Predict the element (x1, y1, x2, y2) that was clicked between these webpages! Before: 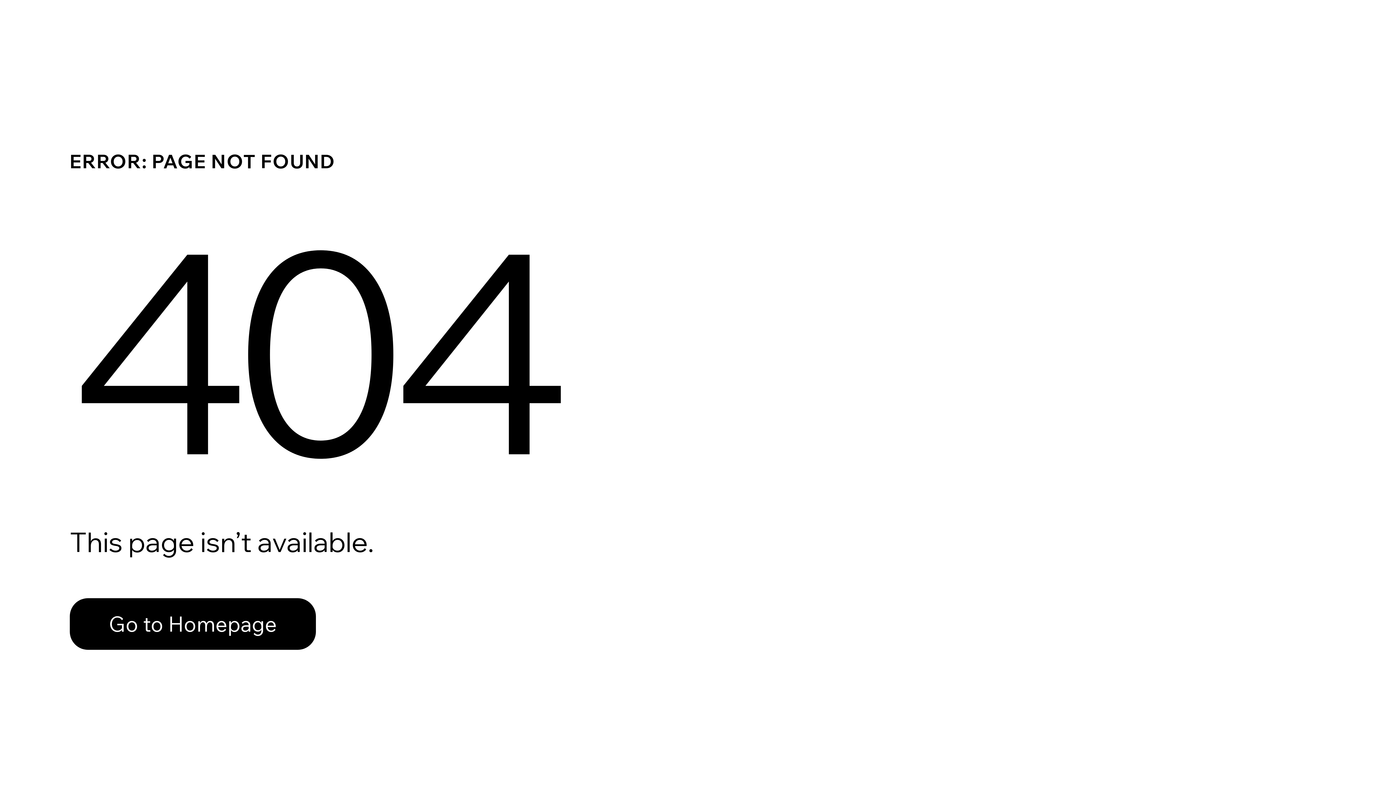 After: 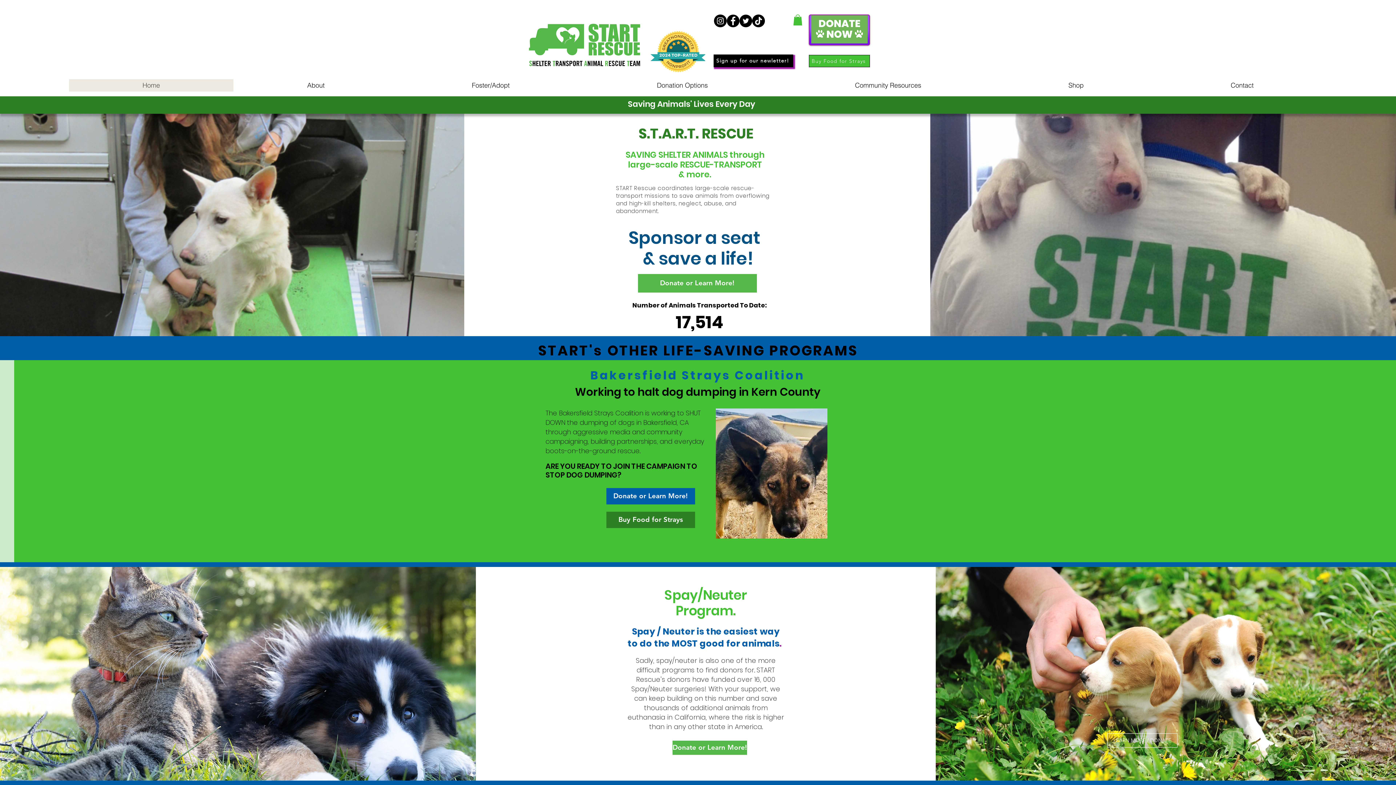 Action: label: Go to Homepage bbox: (69, 582, 768, 659)